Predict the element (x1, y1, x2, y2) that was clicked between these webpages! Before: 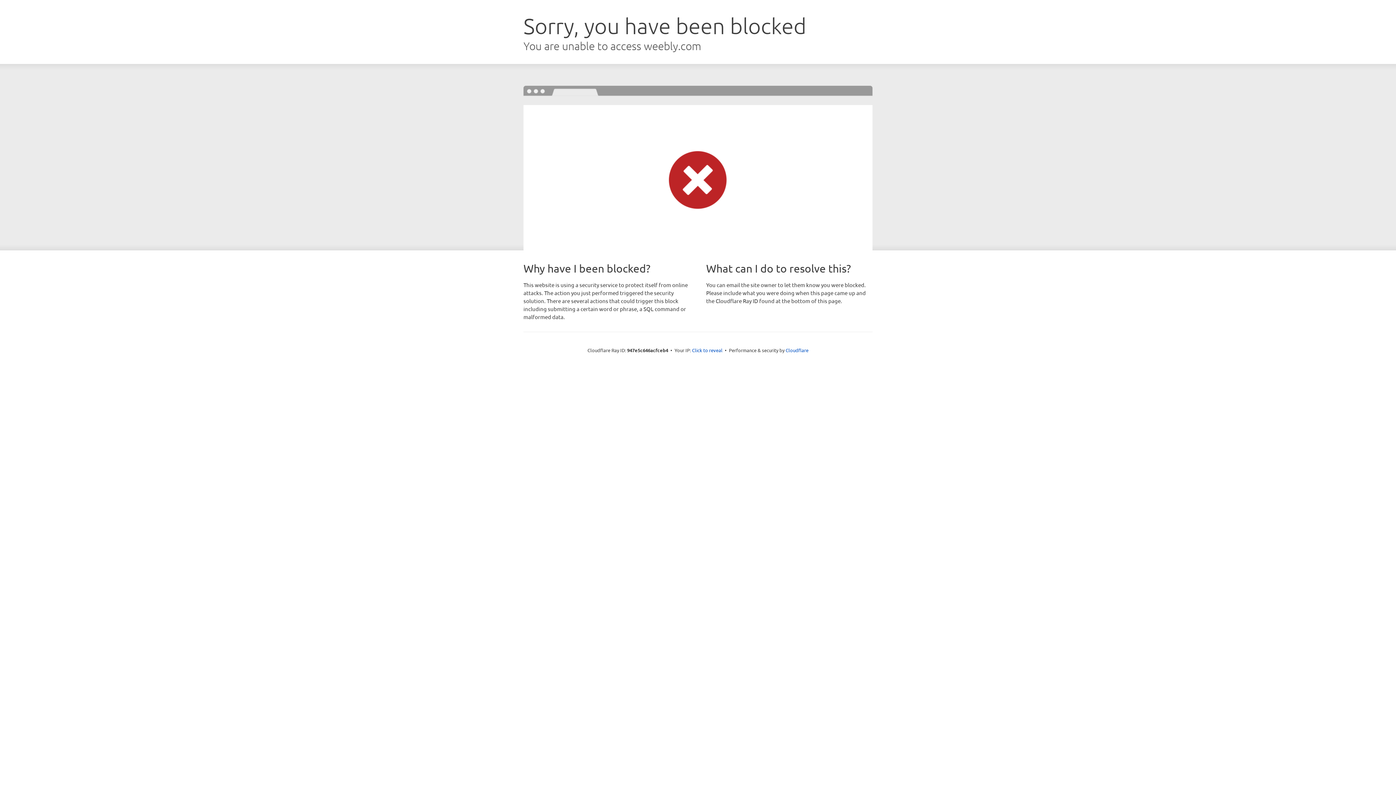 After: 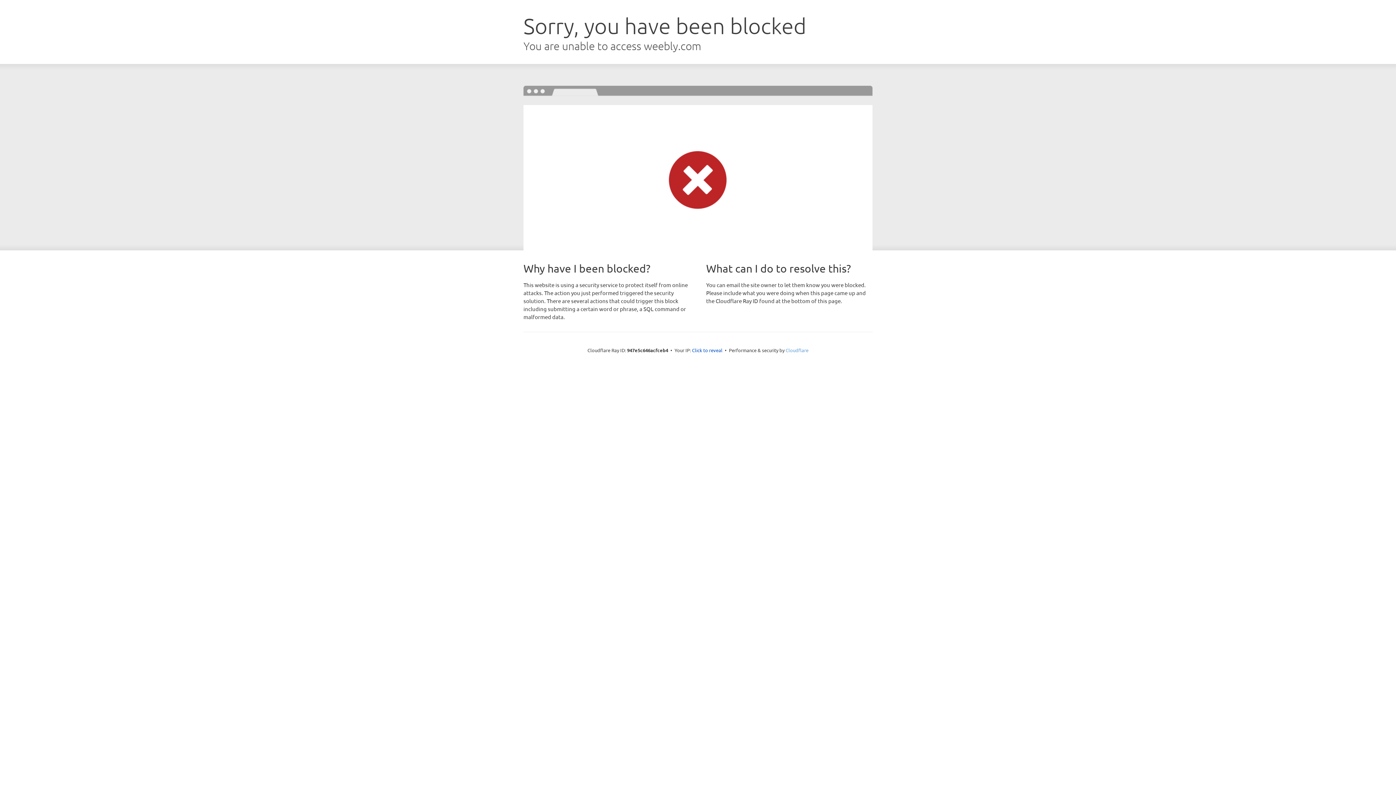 Action: bbox: (785, 347, 808, 353) label: Cloudflare